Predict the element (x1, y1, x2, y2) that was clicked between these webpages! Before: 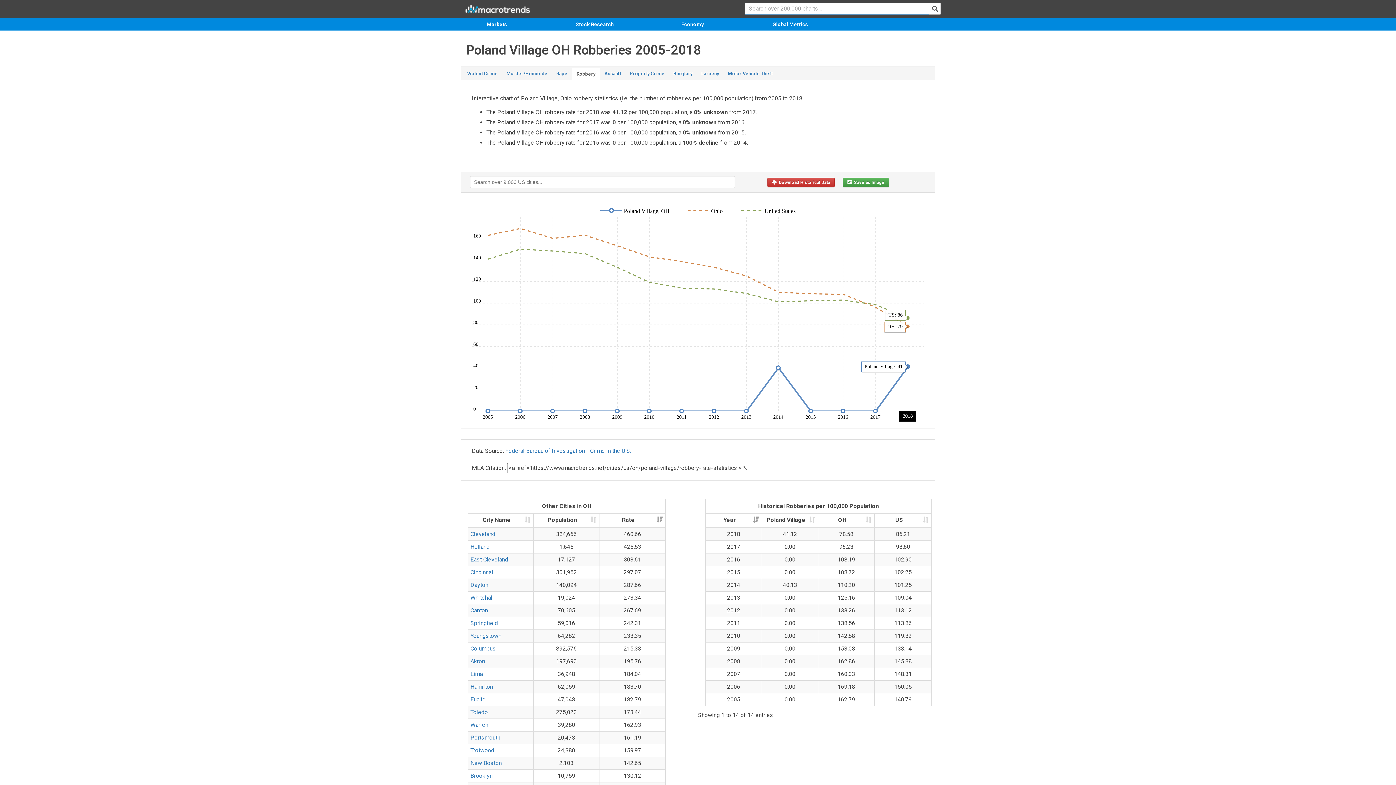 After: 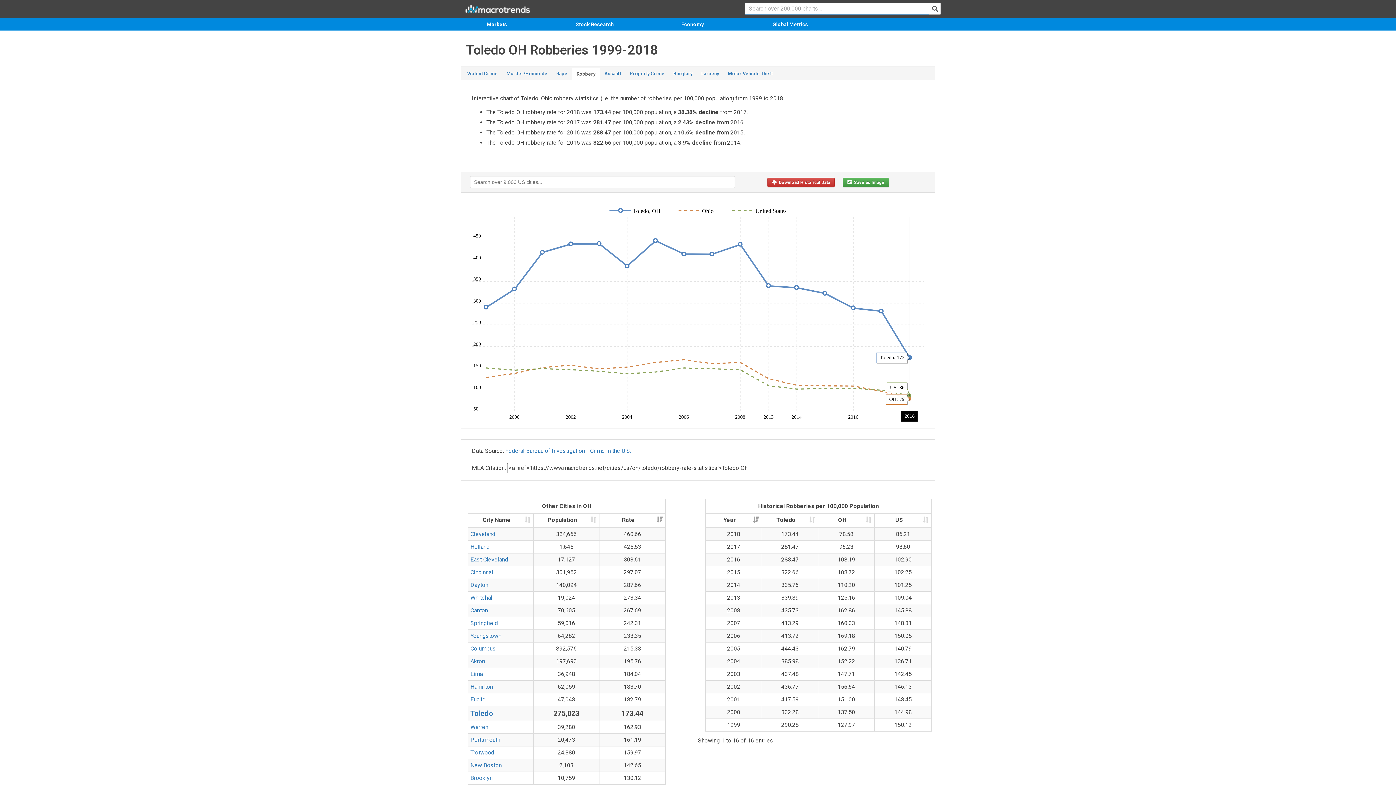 Action: bbox: (470, 709, 488, 716) label: Toledo